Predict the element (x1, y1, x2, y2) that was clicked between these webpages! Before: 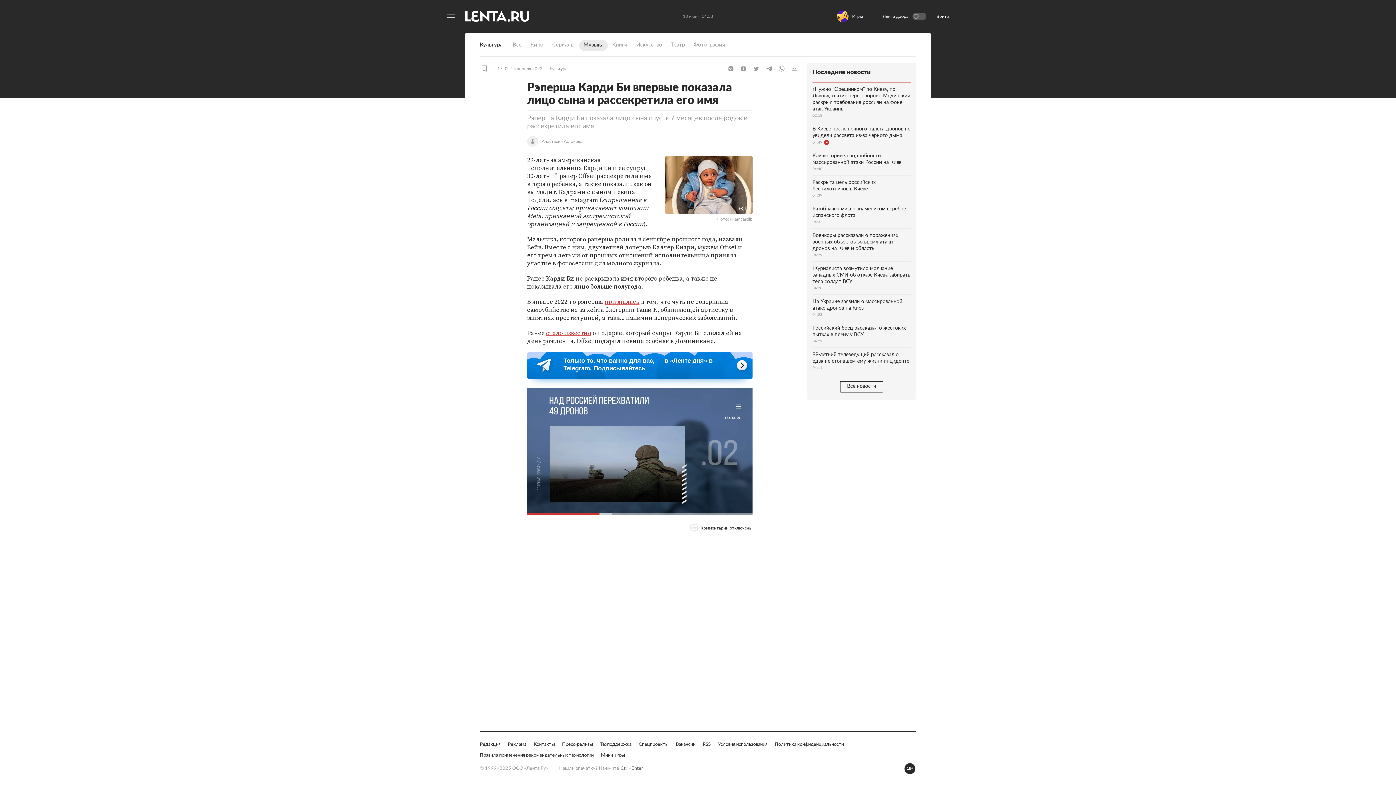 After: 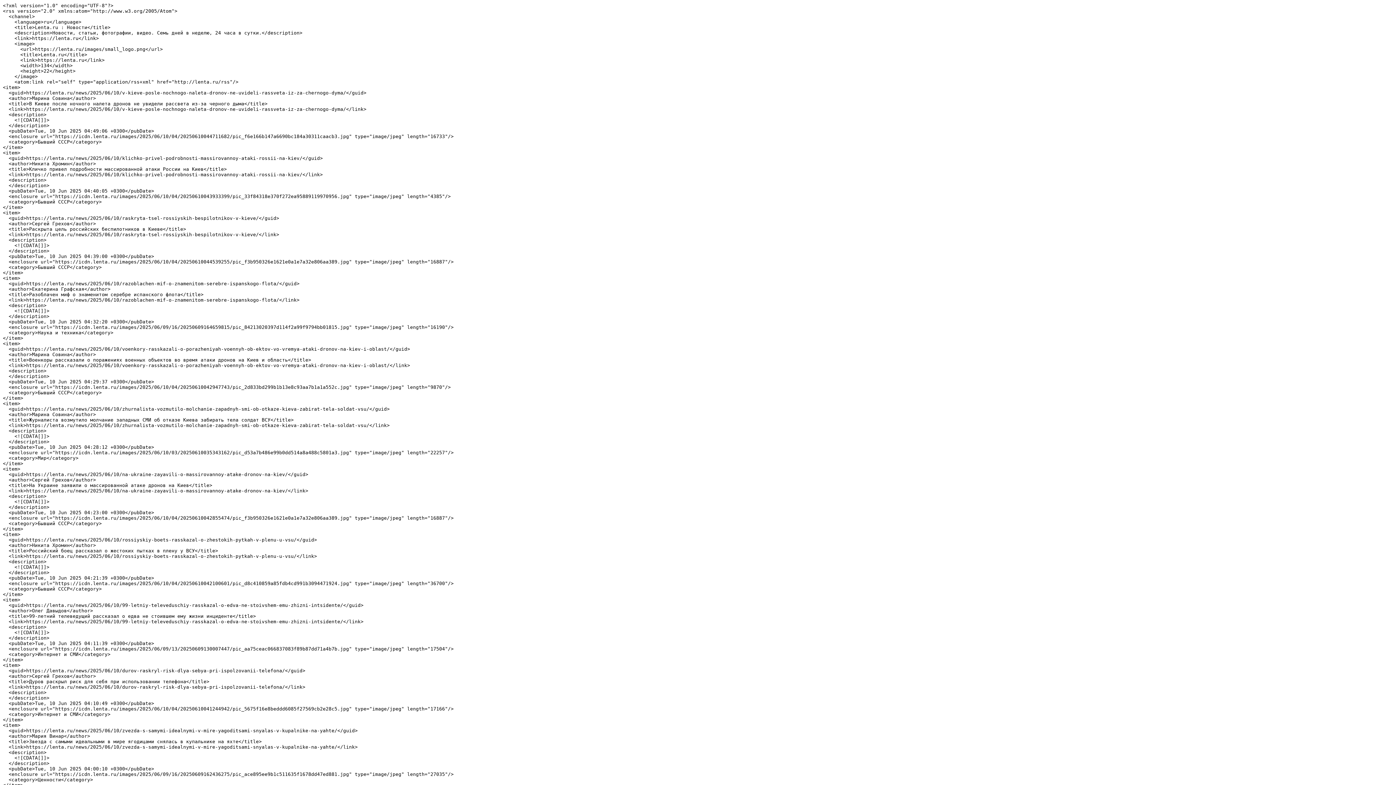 Action: bbox: (702, 741, 710, 748) label: RSS